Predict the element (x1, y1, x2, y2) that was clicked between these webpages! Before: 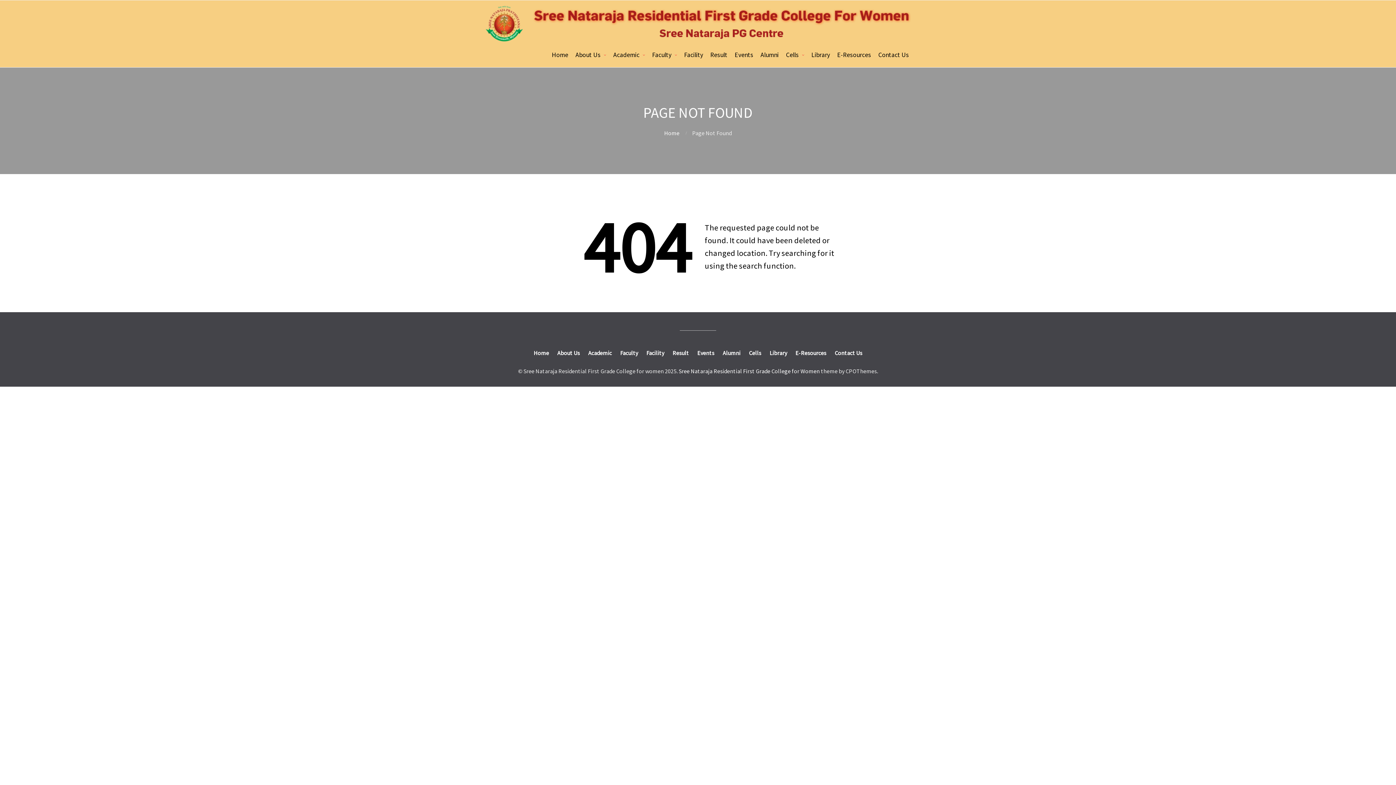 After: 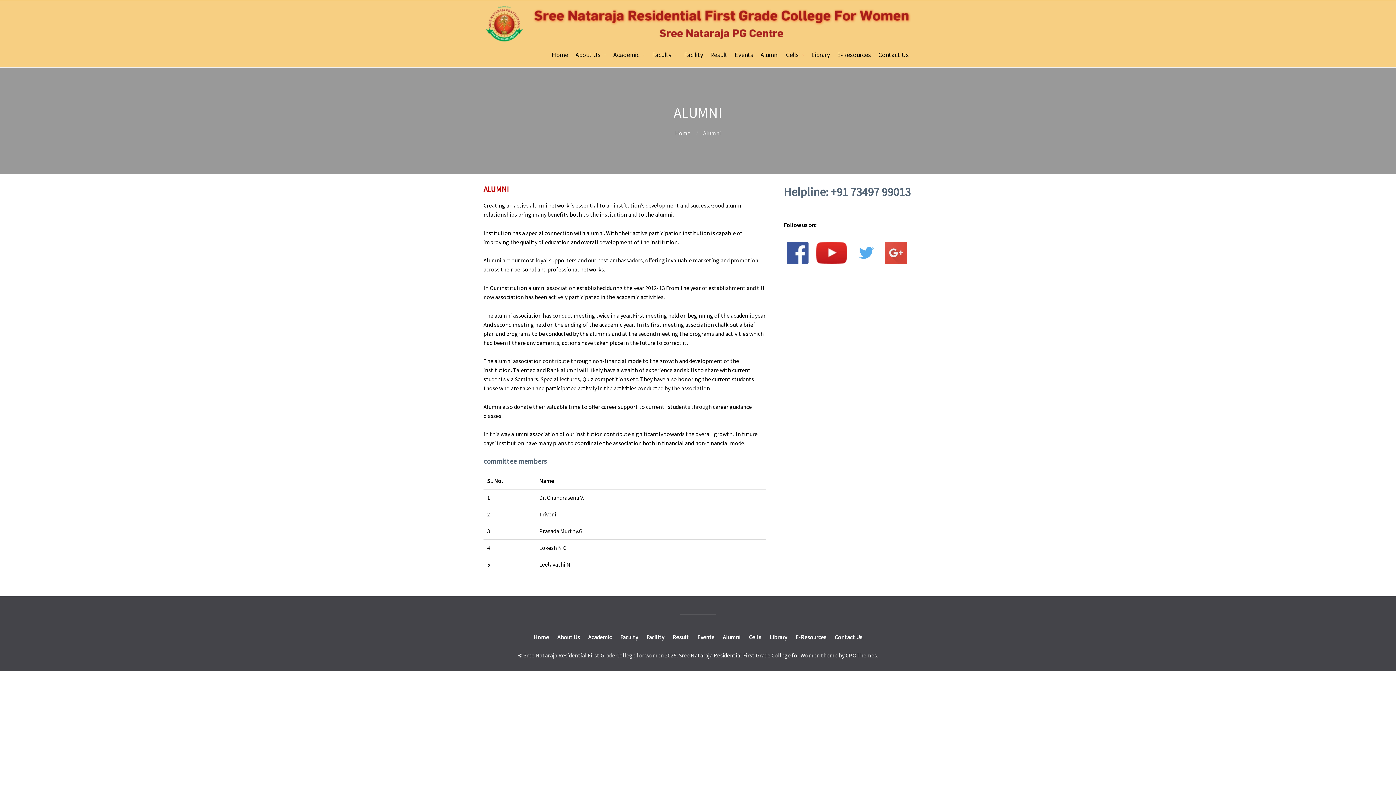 Action: bbox: (722, 349, 740, 357) label: Alumni